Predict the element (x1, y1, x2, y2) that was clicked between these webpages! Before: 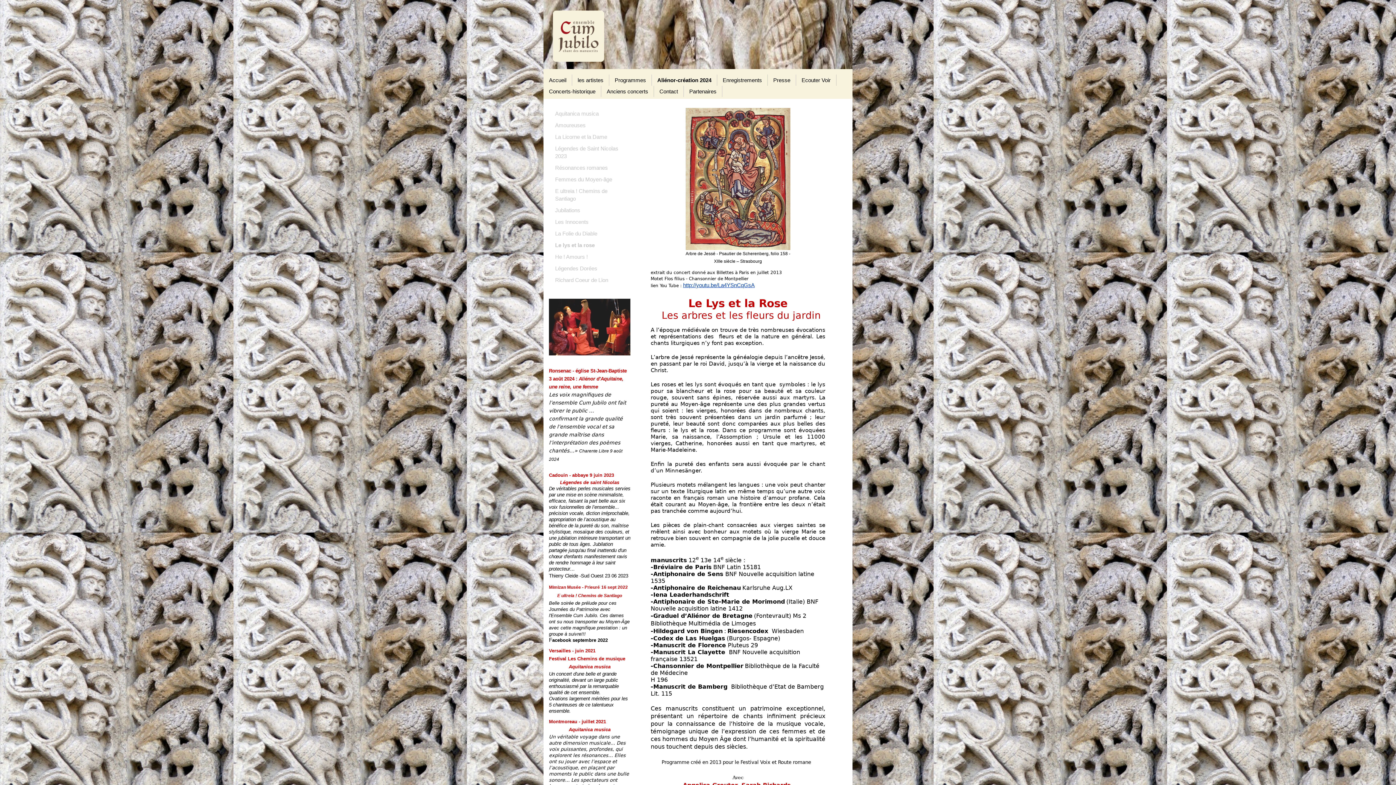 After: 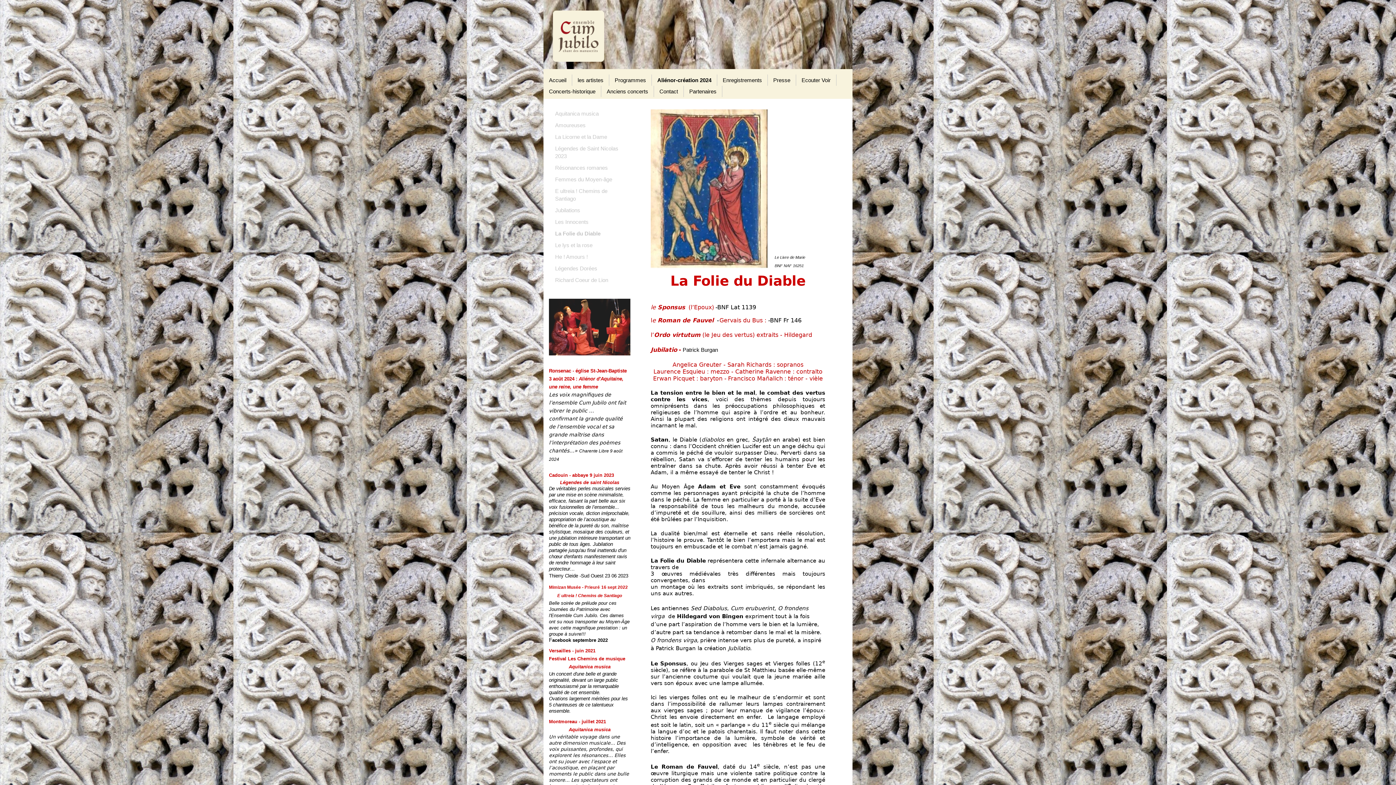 Action: bbox: (547, 228, 632, 239) label: La Folie du Diable